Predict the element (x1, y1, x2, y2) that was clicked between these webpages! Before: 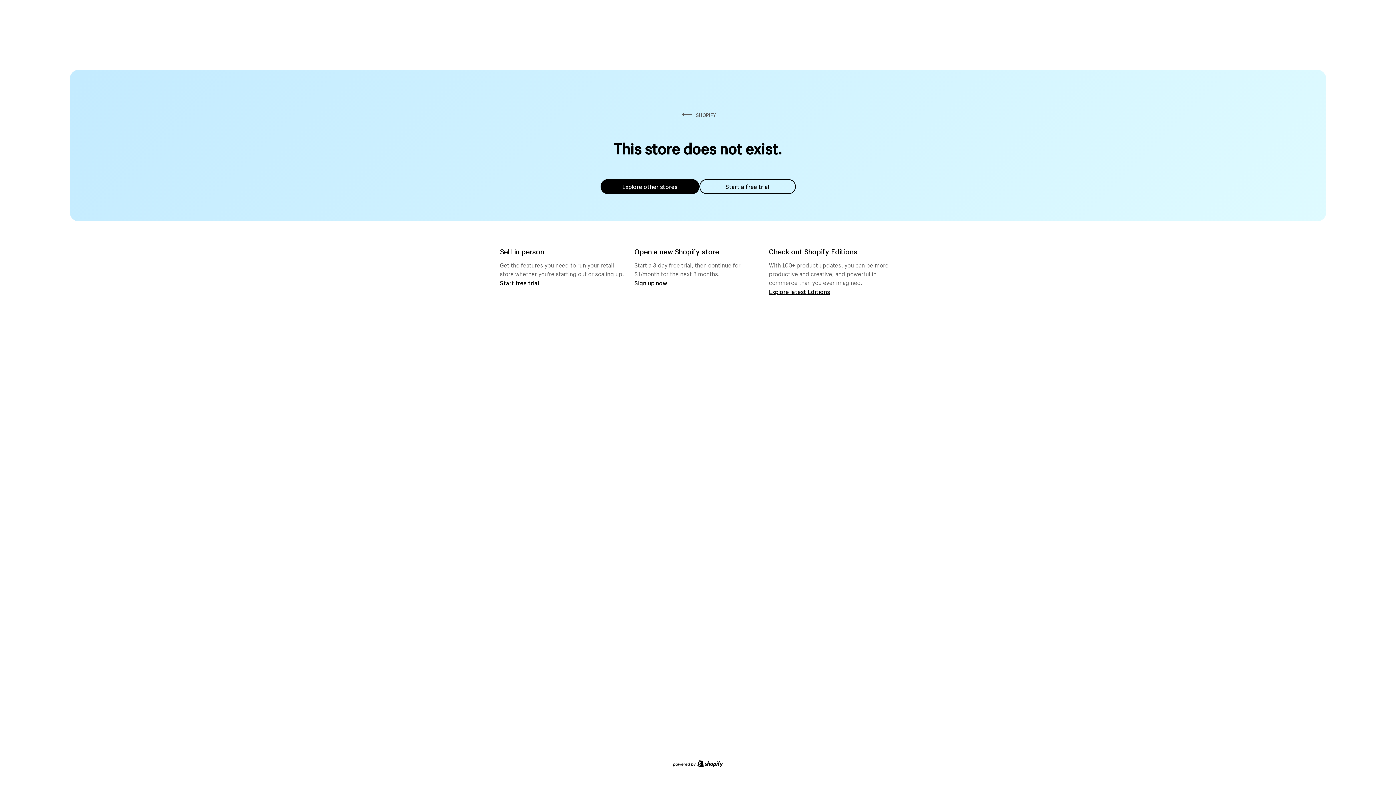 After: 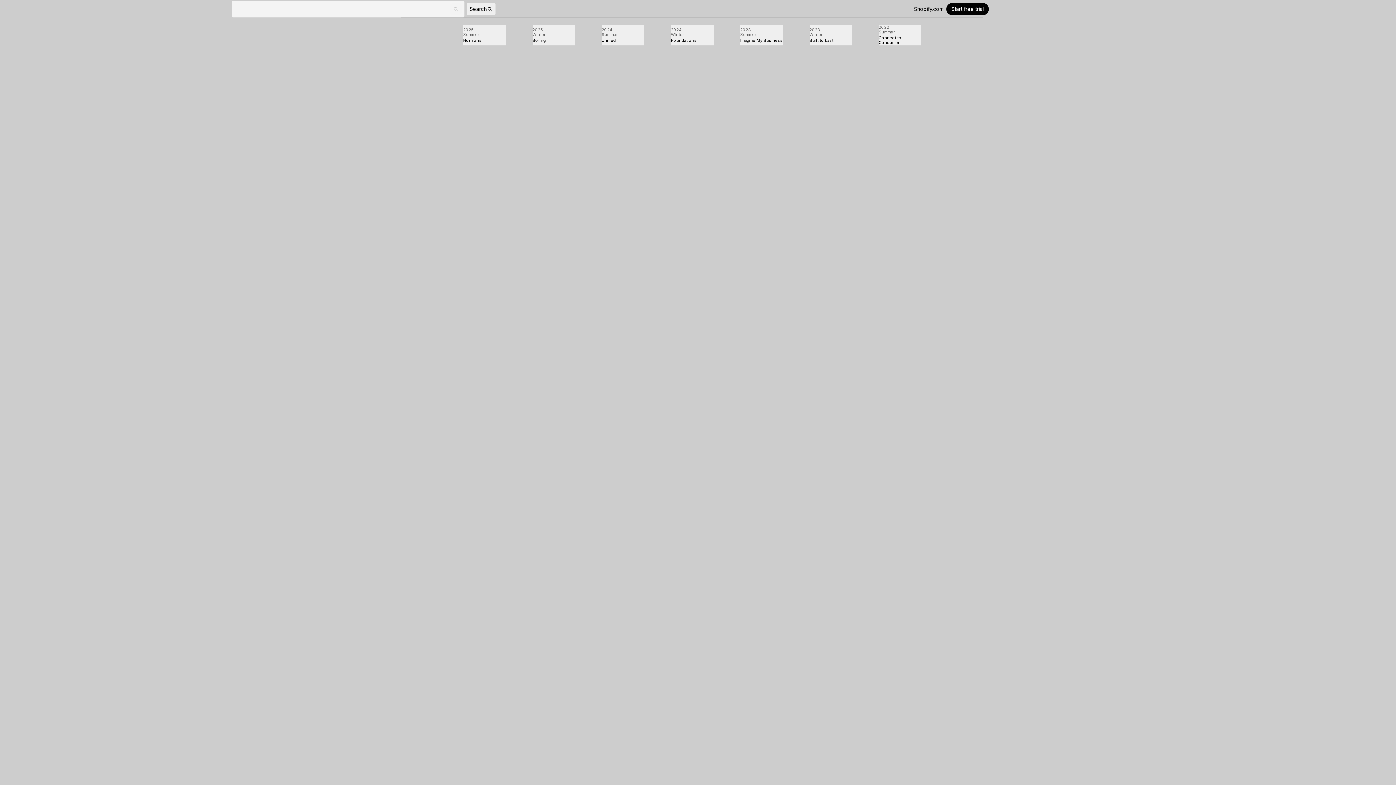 Action: label: Explore latest Editions bbox: (769, 287, 830, 295)